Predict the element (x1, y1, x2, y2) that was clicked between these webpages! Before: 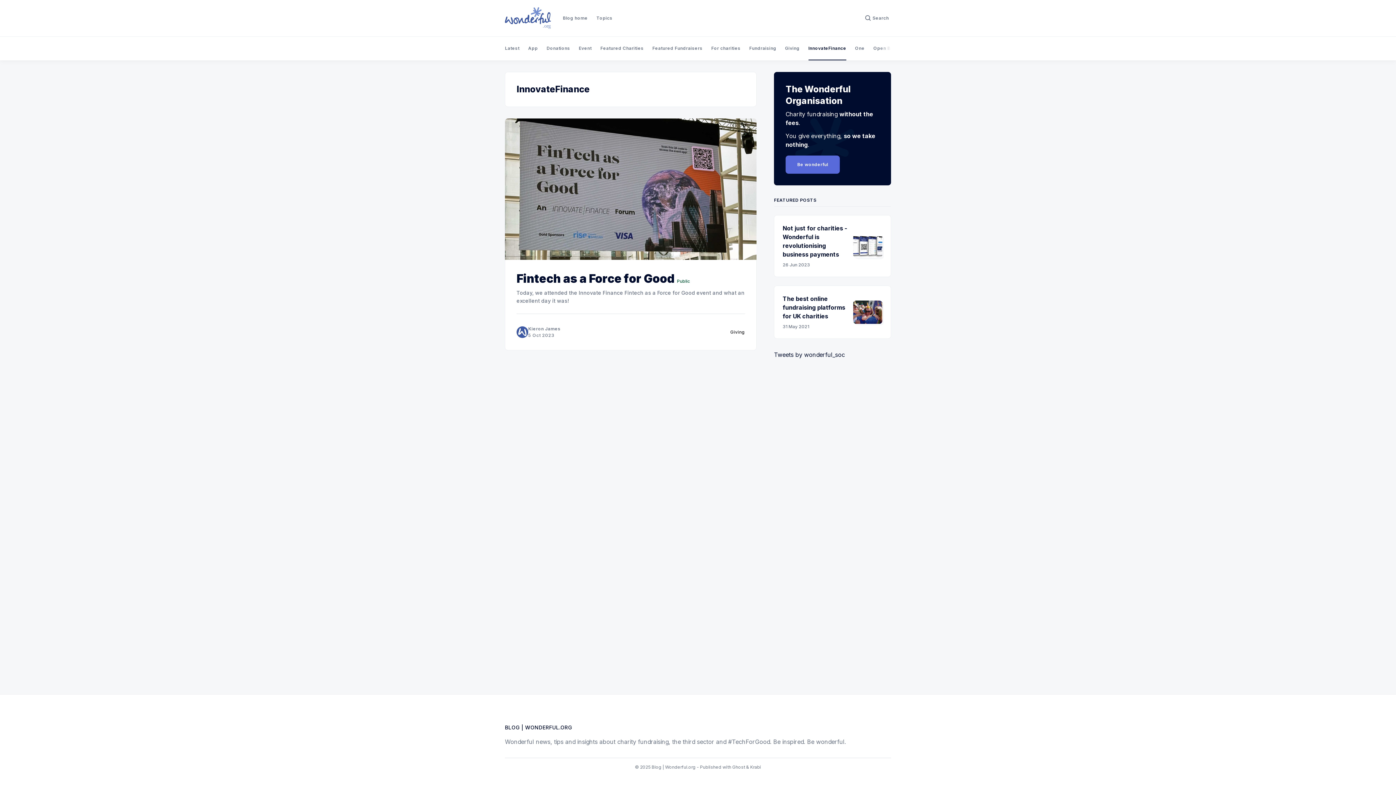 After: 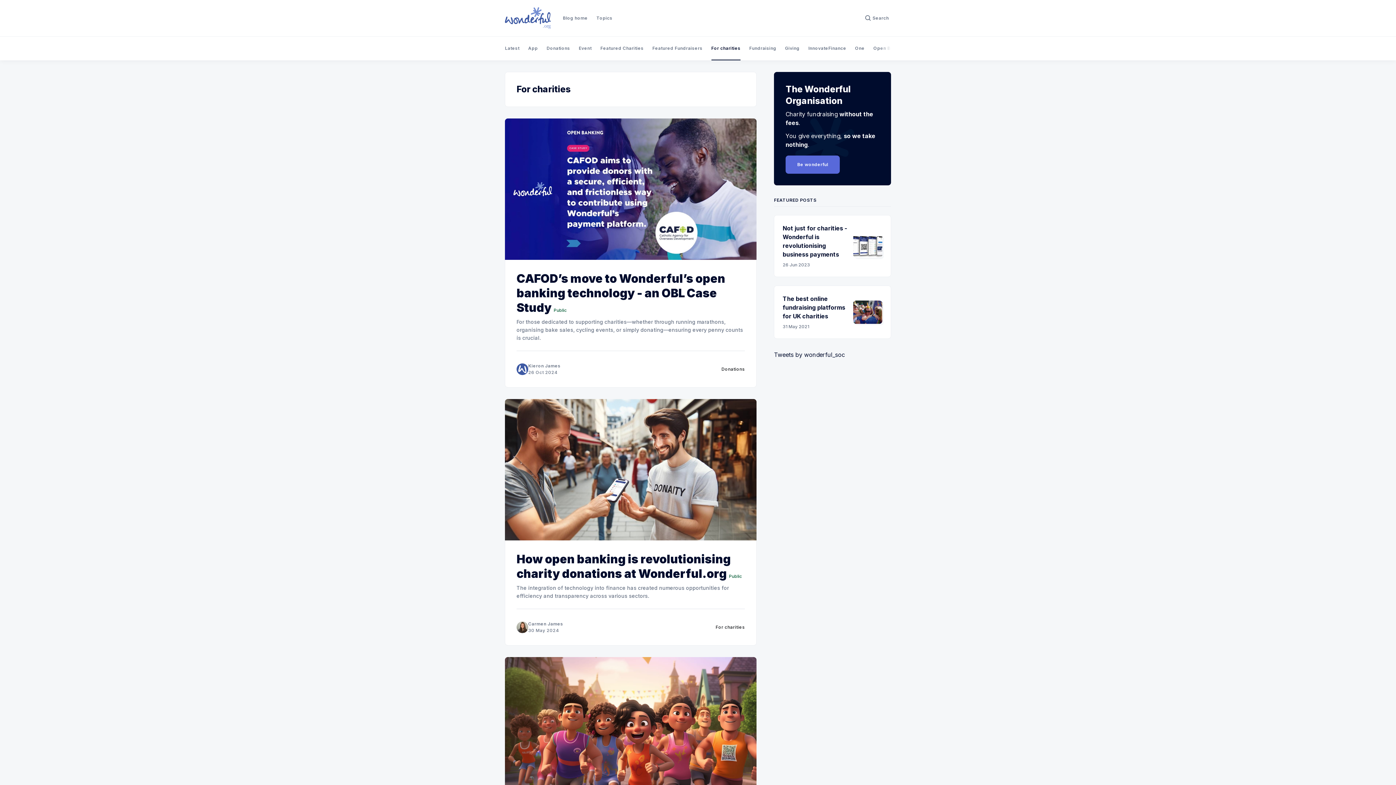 Action: label: For charities bbox: (711, 36, 740, 60)